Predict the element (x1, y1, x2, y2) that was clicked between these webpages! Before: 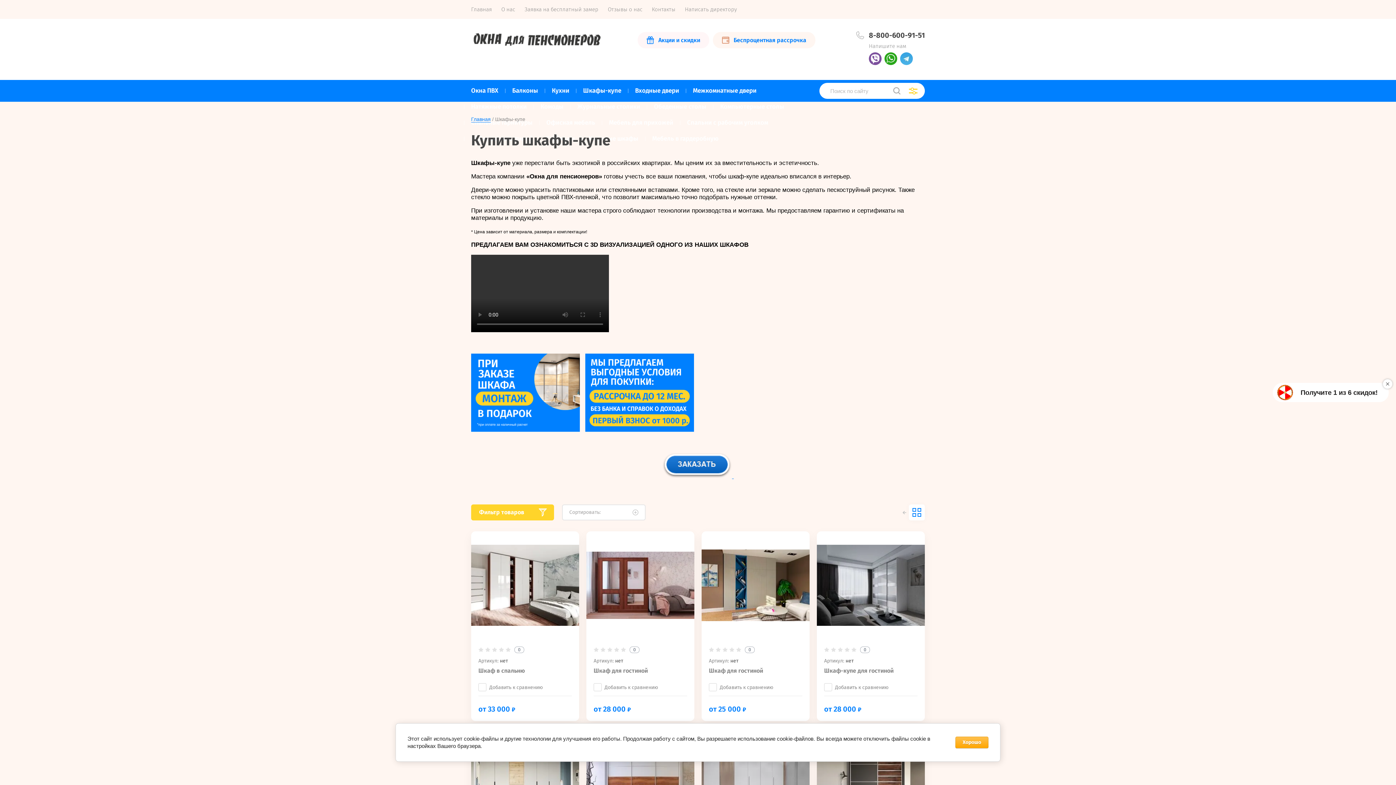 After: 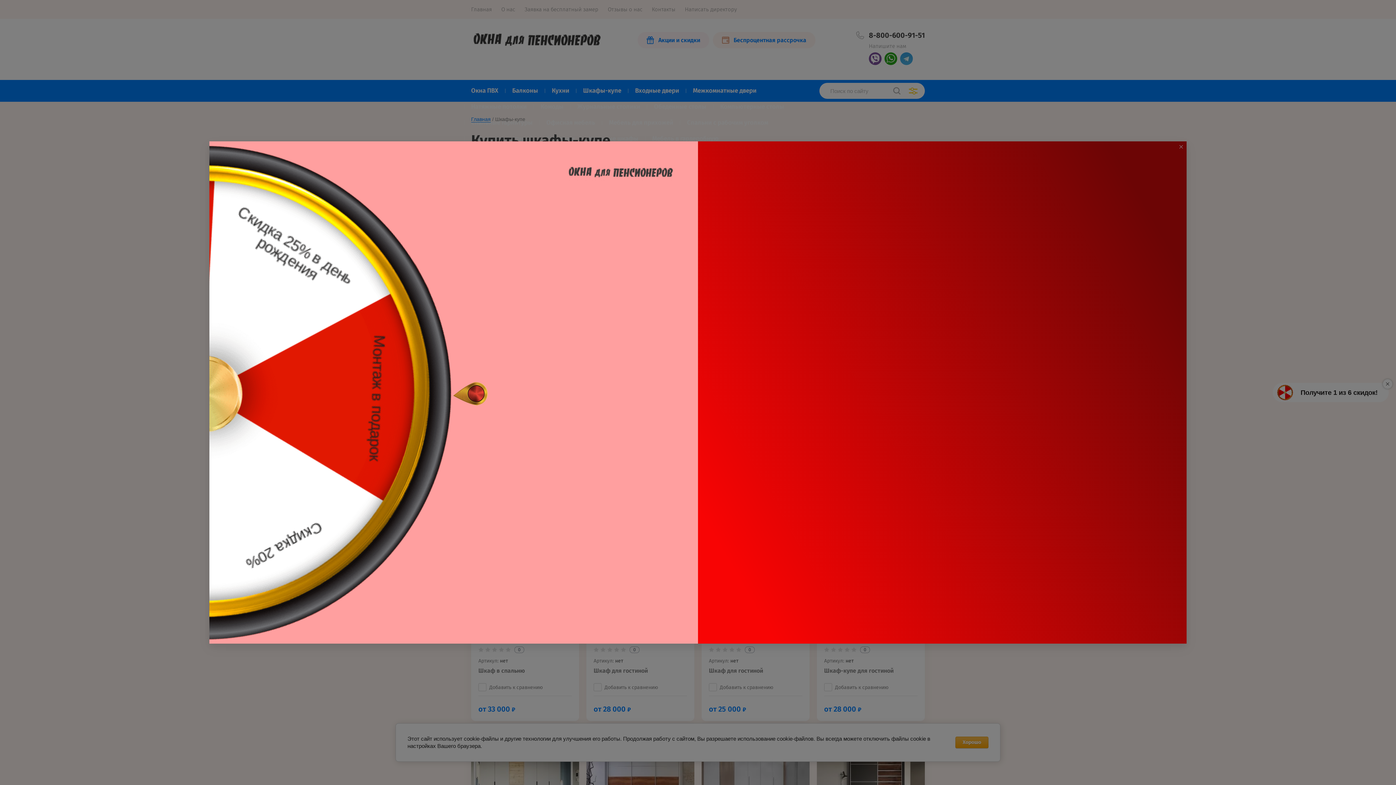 Action: bbox: (869, 52, 881, 65)